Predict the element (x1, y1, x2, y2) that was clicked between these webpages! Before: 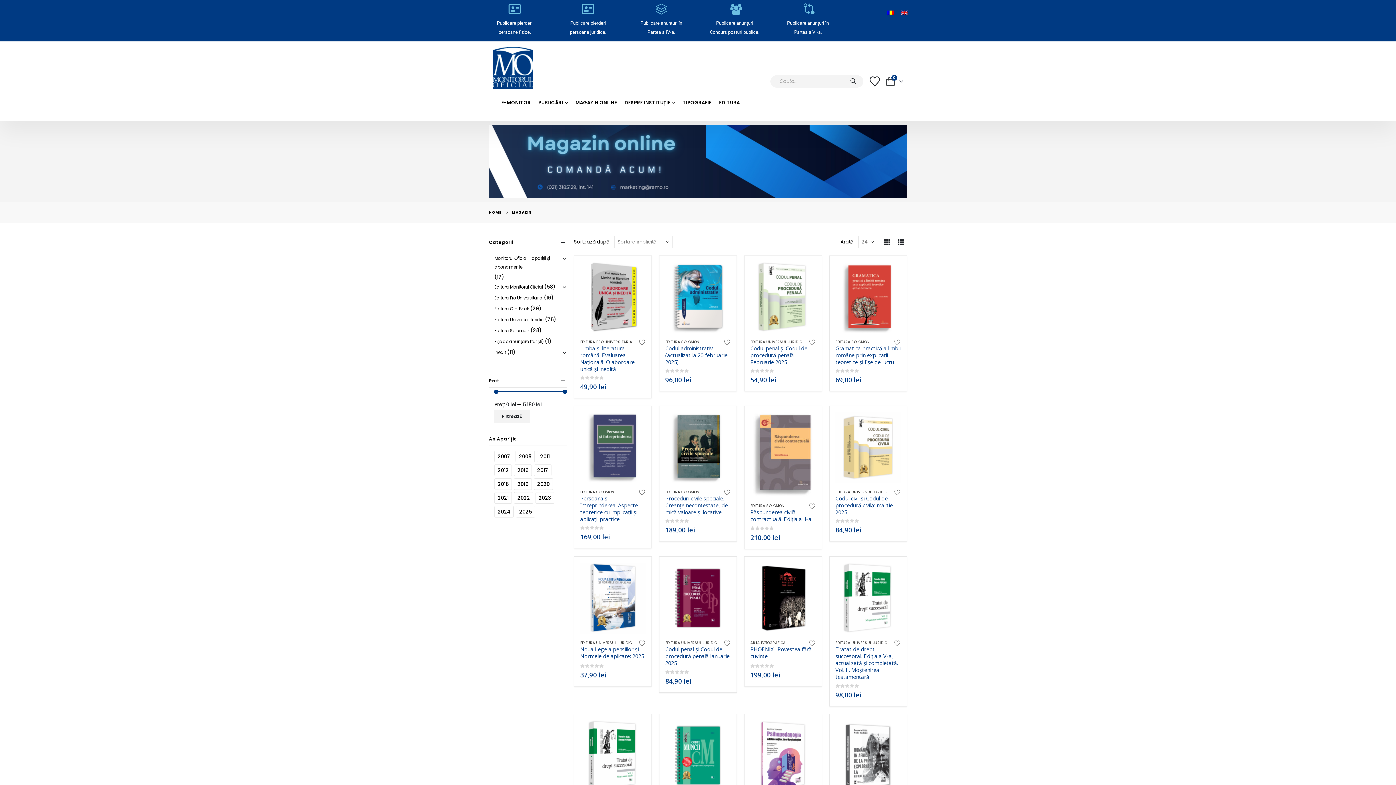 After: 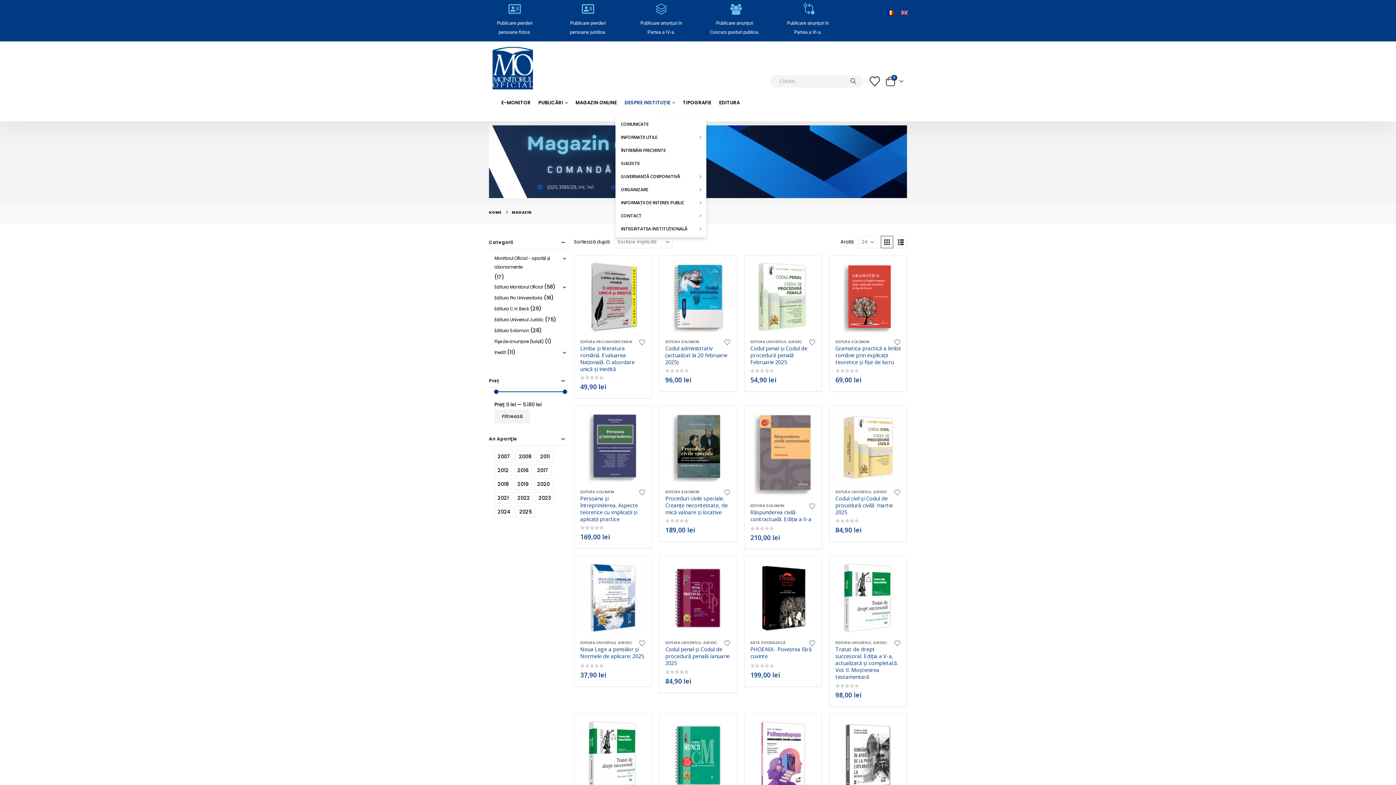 Action: label: DESPRE INSTITUȚIE bbox: (621, 89, 678, 115)